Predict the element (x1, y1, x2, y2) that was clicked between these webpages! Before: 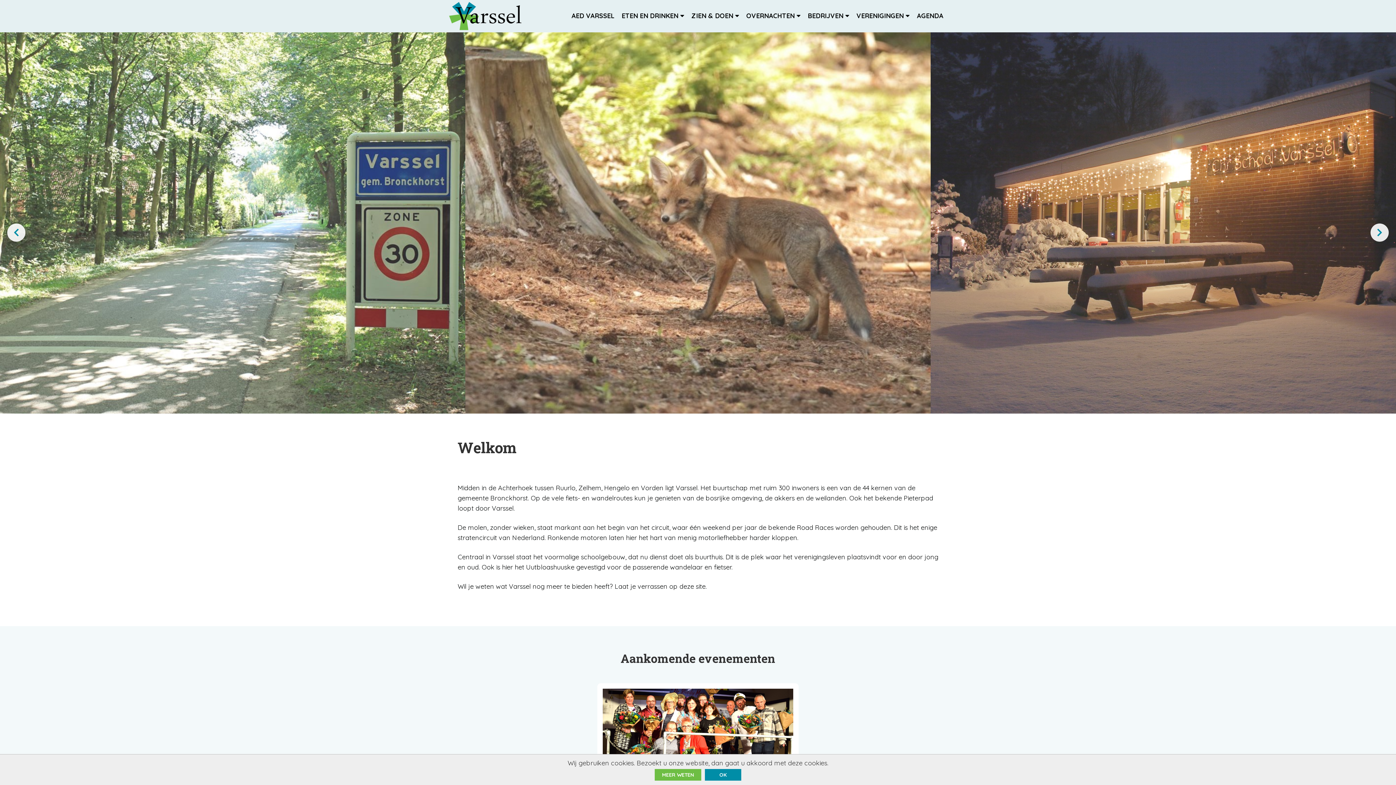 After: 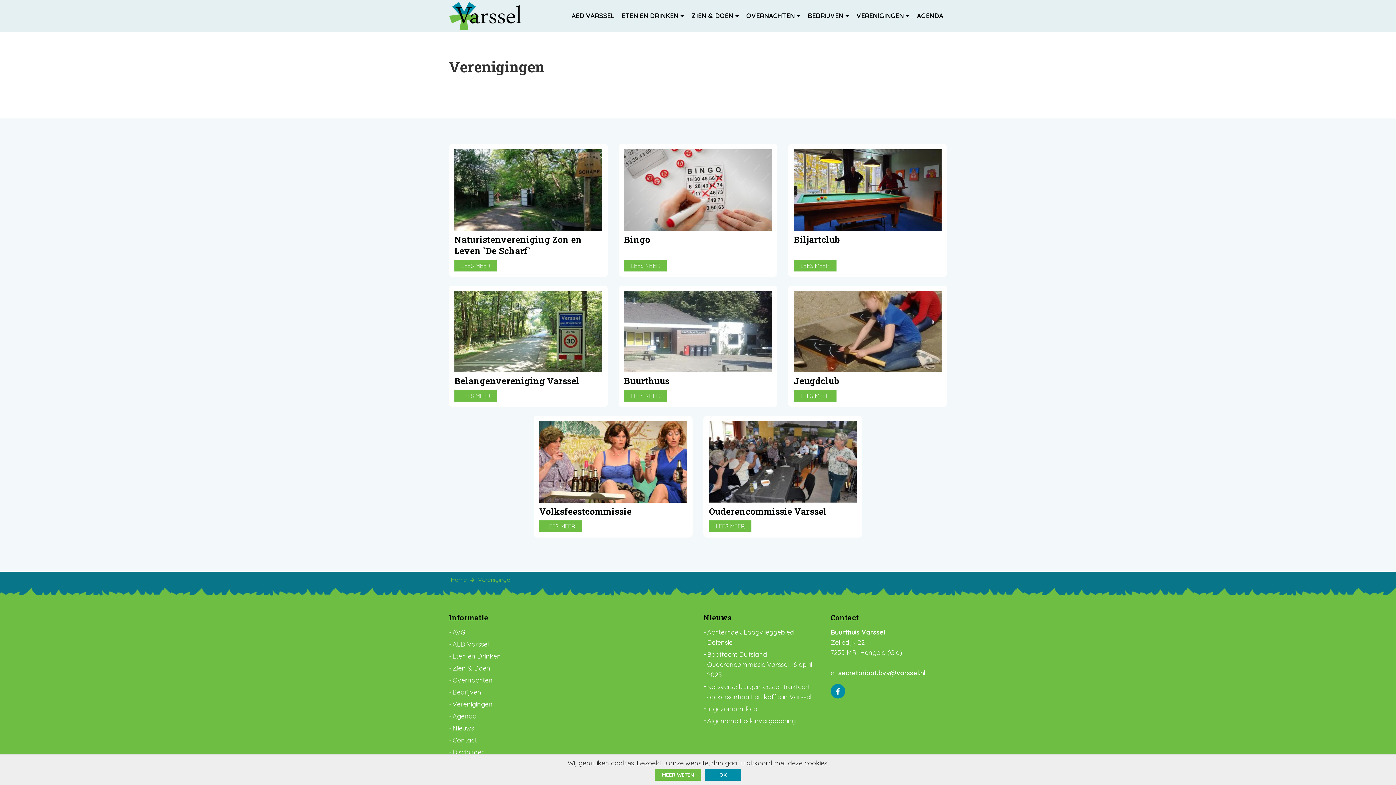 Action: label: VERENIGINGEN  bbox: (854, 9, 911, 23)